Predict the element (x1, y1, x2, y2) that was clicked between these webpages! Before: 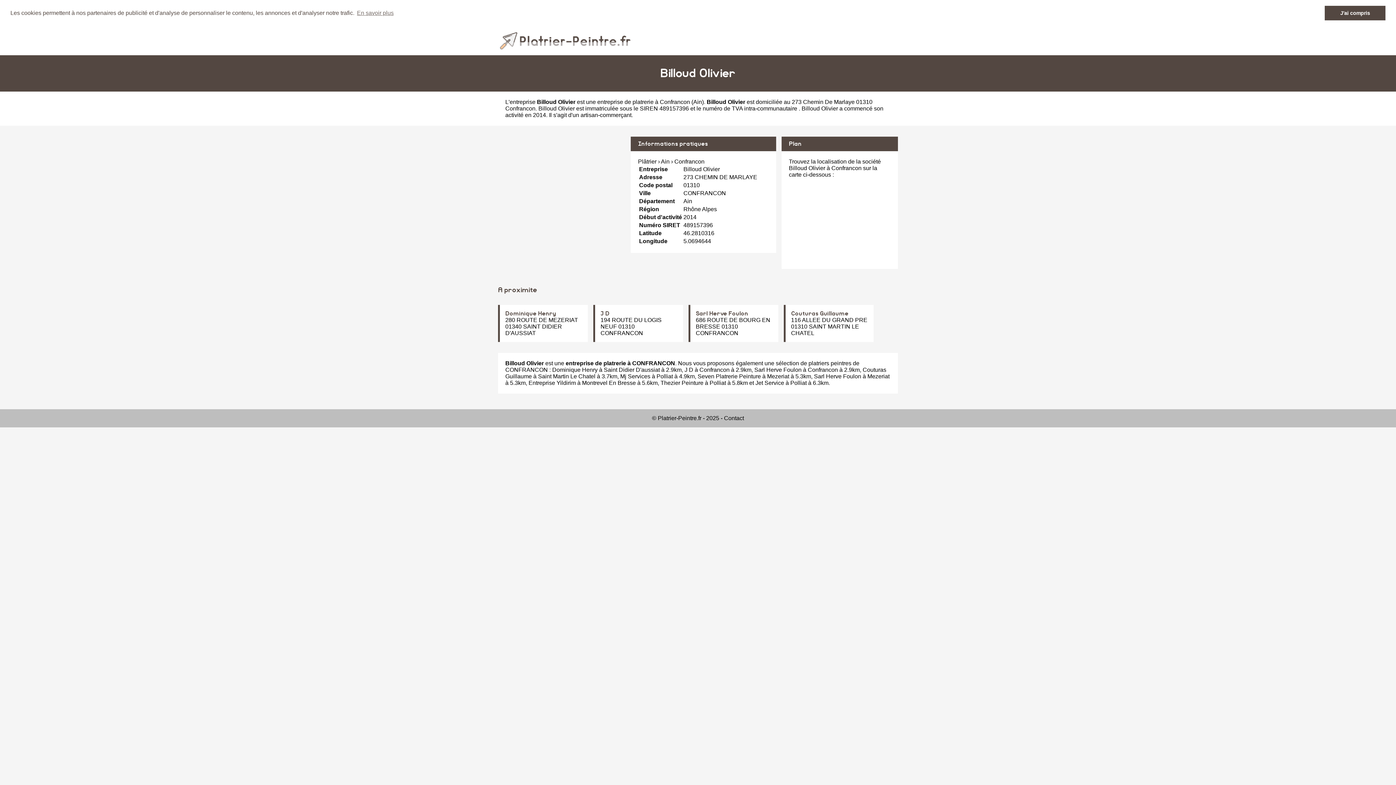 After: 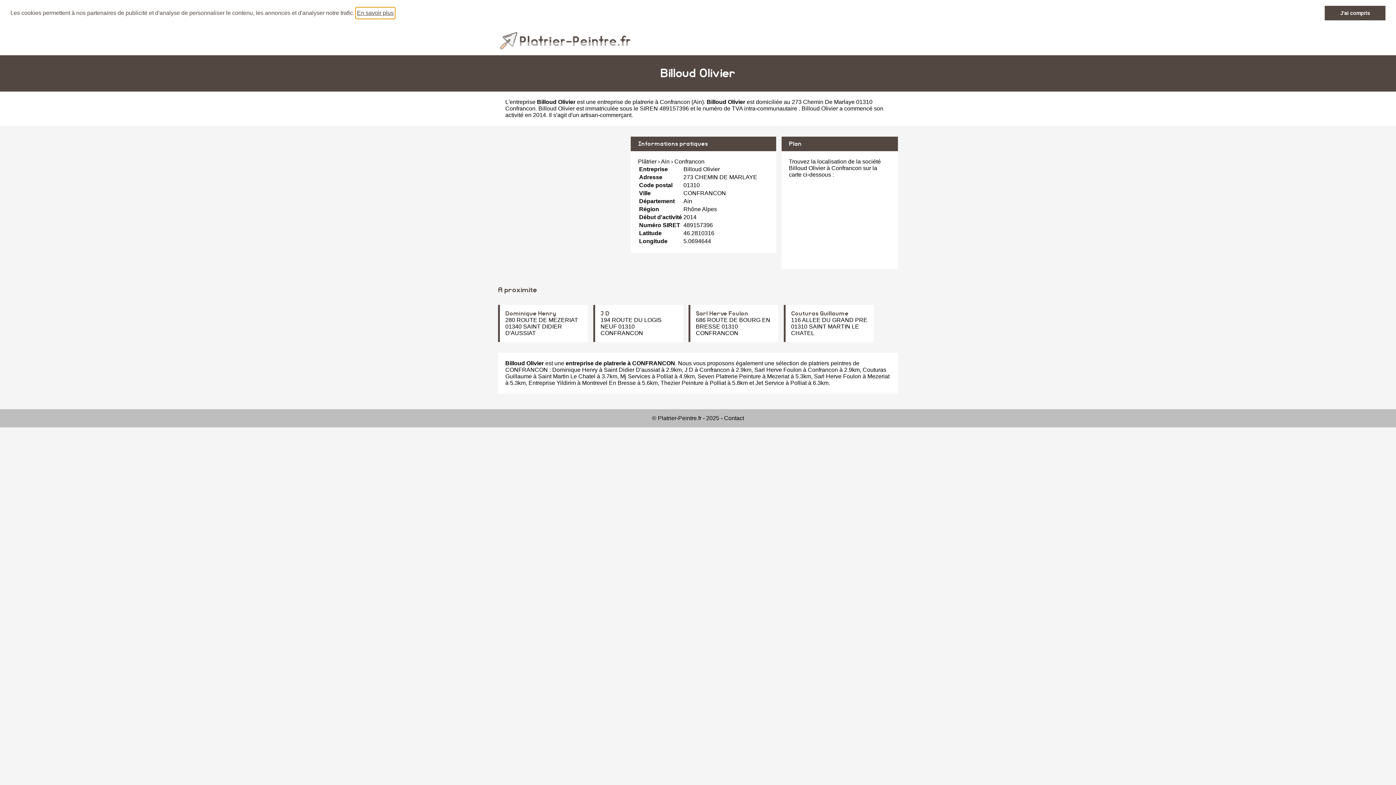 Action: bbox: (355, 7, 394, 18) label: learn more about cookies